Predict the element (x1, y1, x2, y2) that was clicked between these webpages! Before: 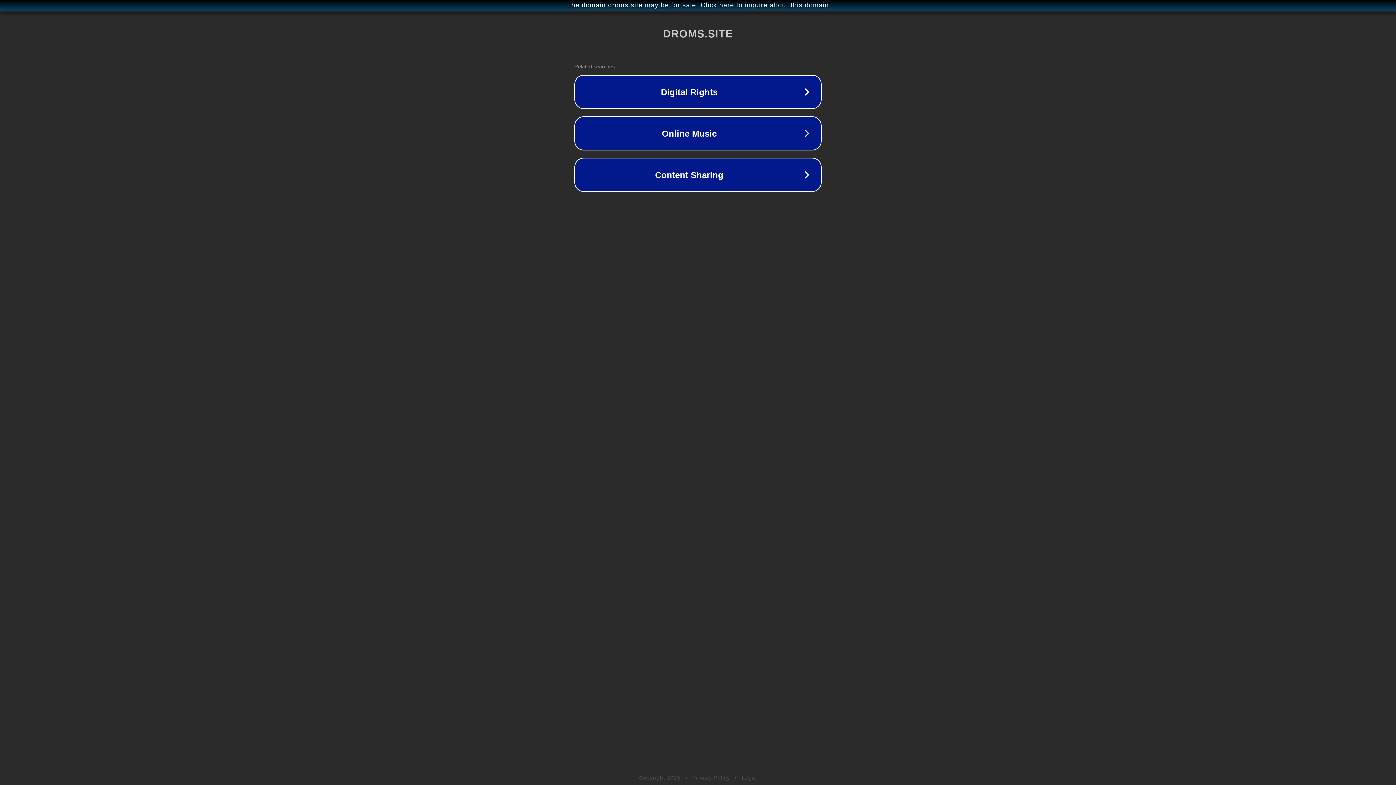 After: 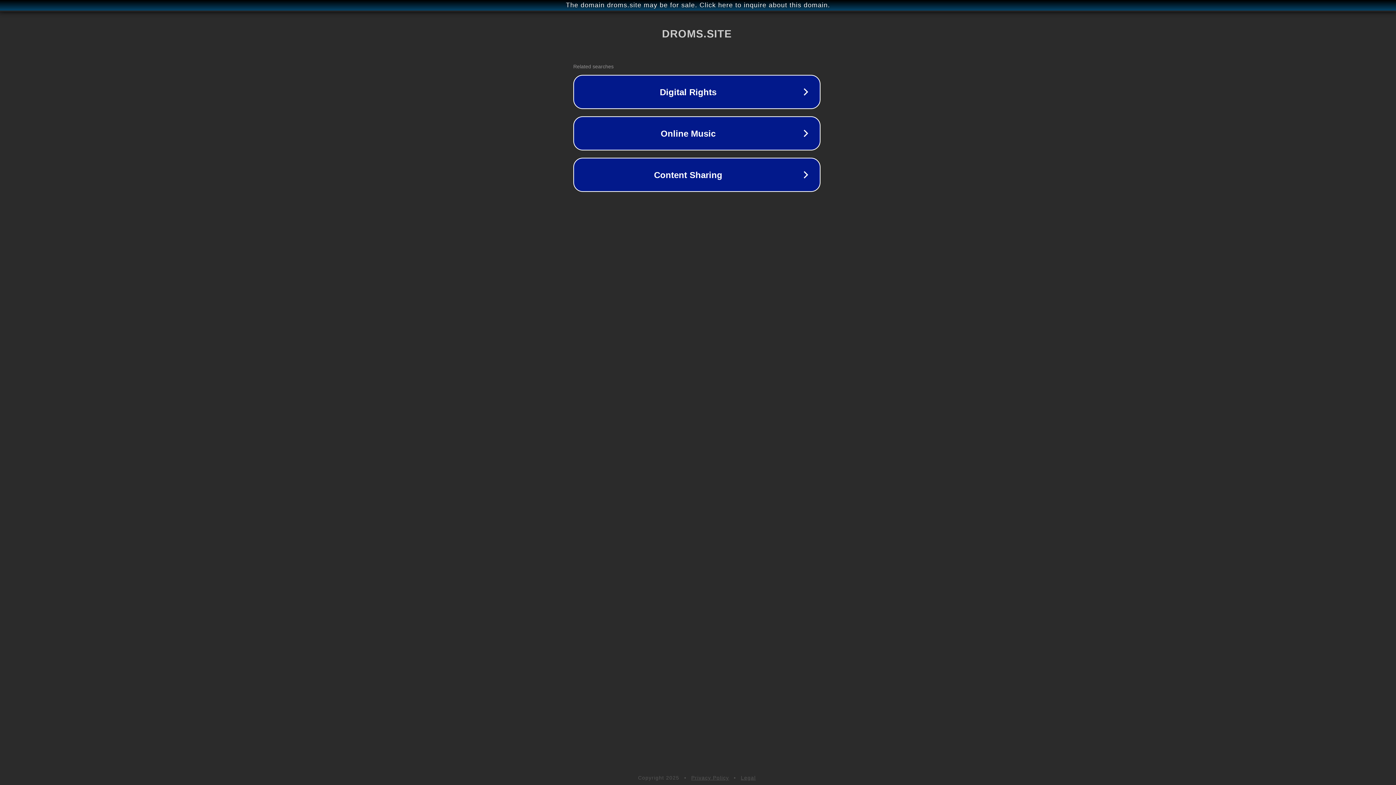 Action: bbox: (1, 1, 1397, 9) label: The domain droms.site may be for sale. Click here to inquire about this domain.